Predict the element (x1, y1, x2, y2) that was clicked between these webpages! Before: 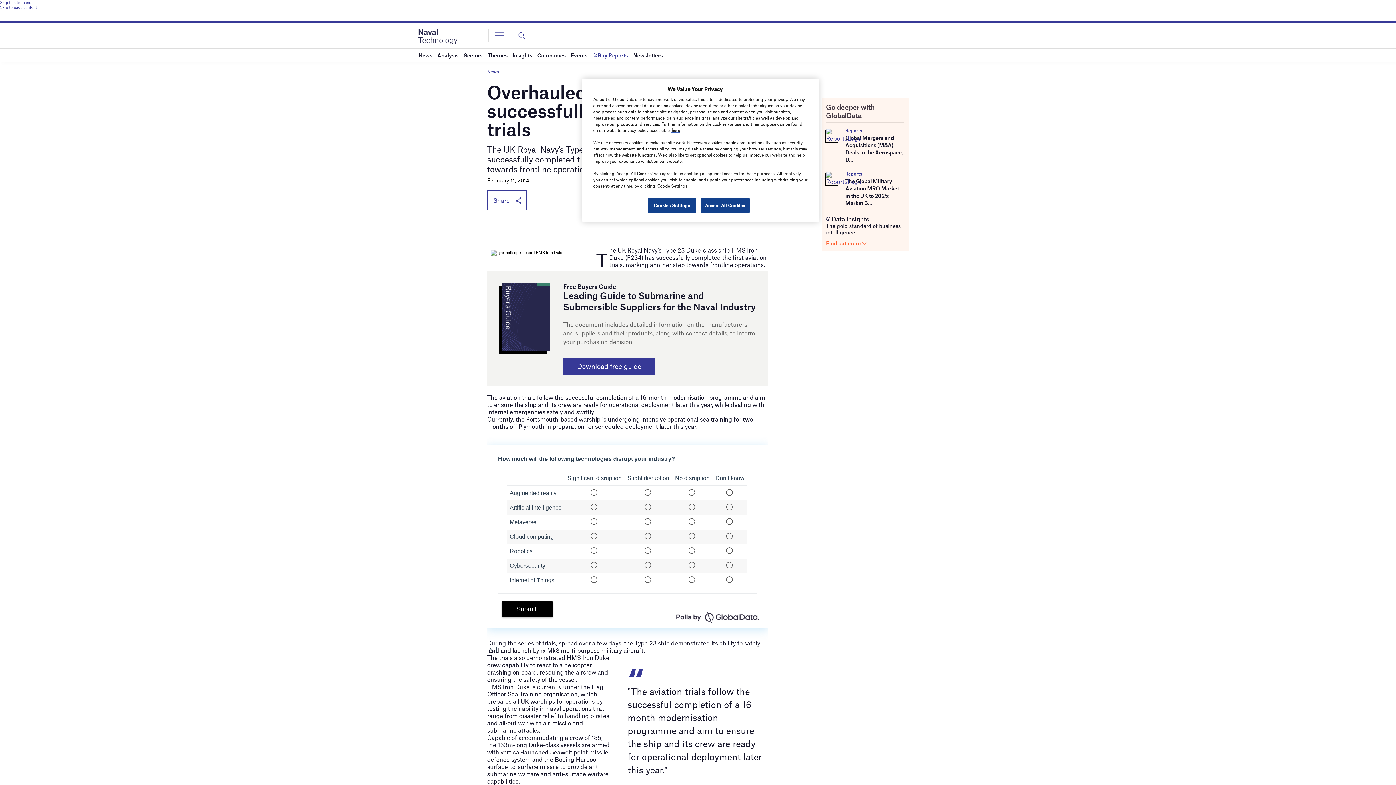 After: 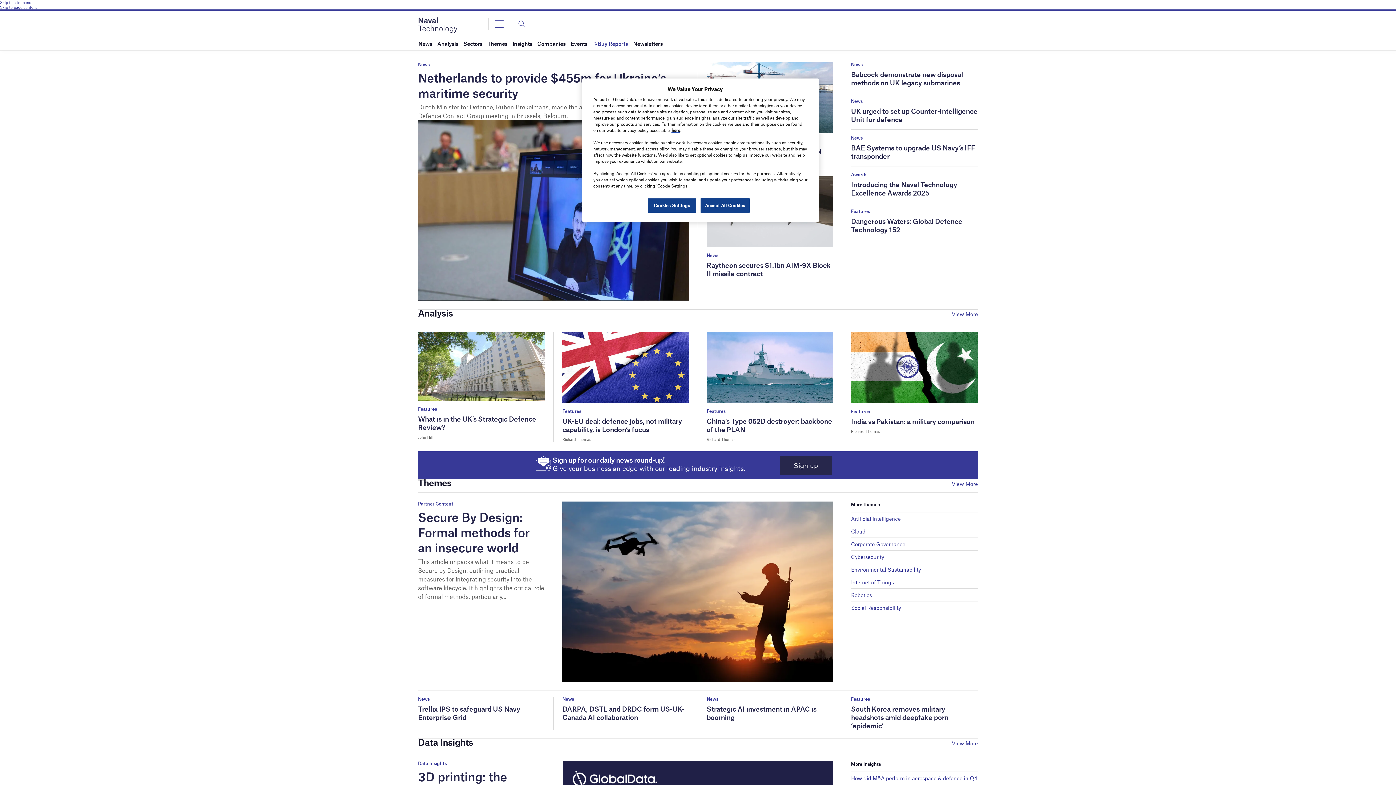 Action: bbox: (418, 33, 457, 38)